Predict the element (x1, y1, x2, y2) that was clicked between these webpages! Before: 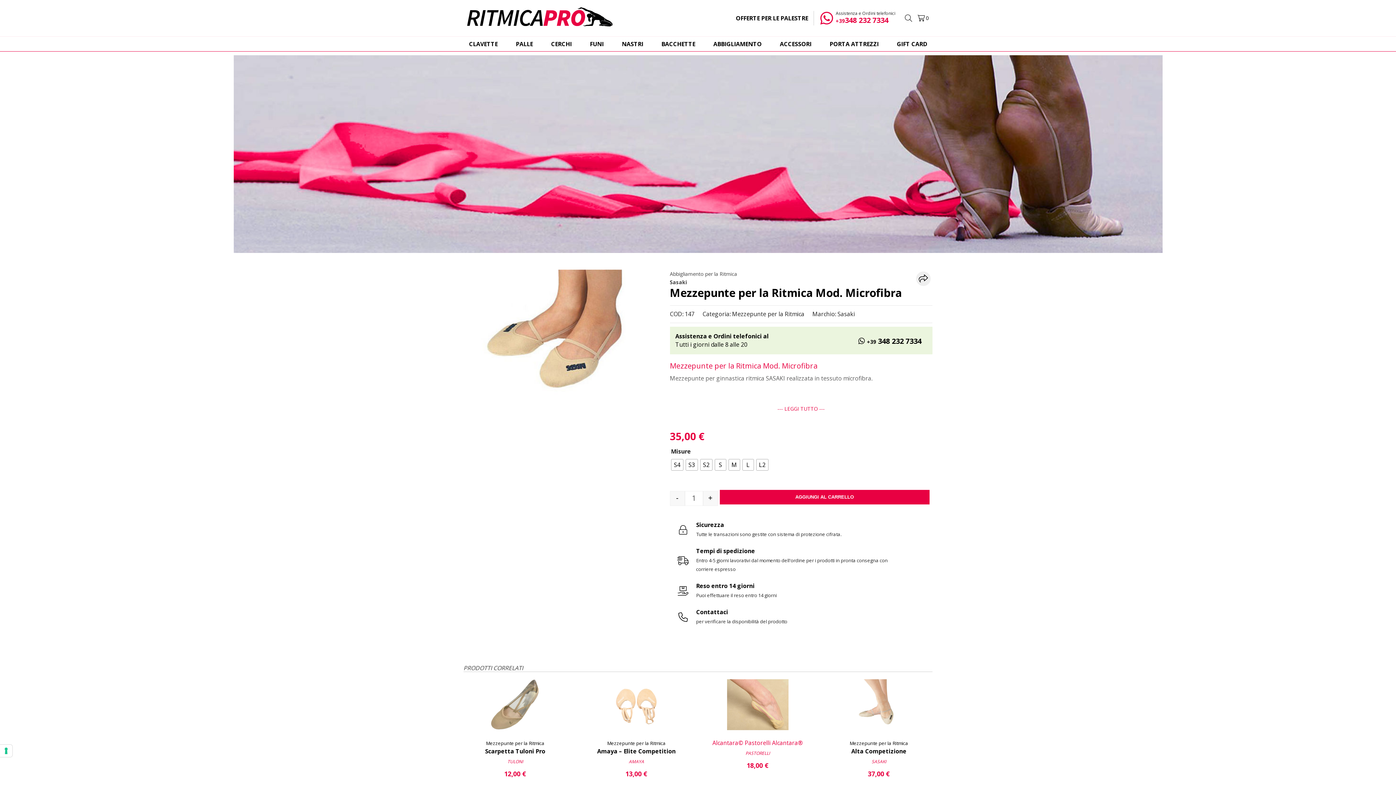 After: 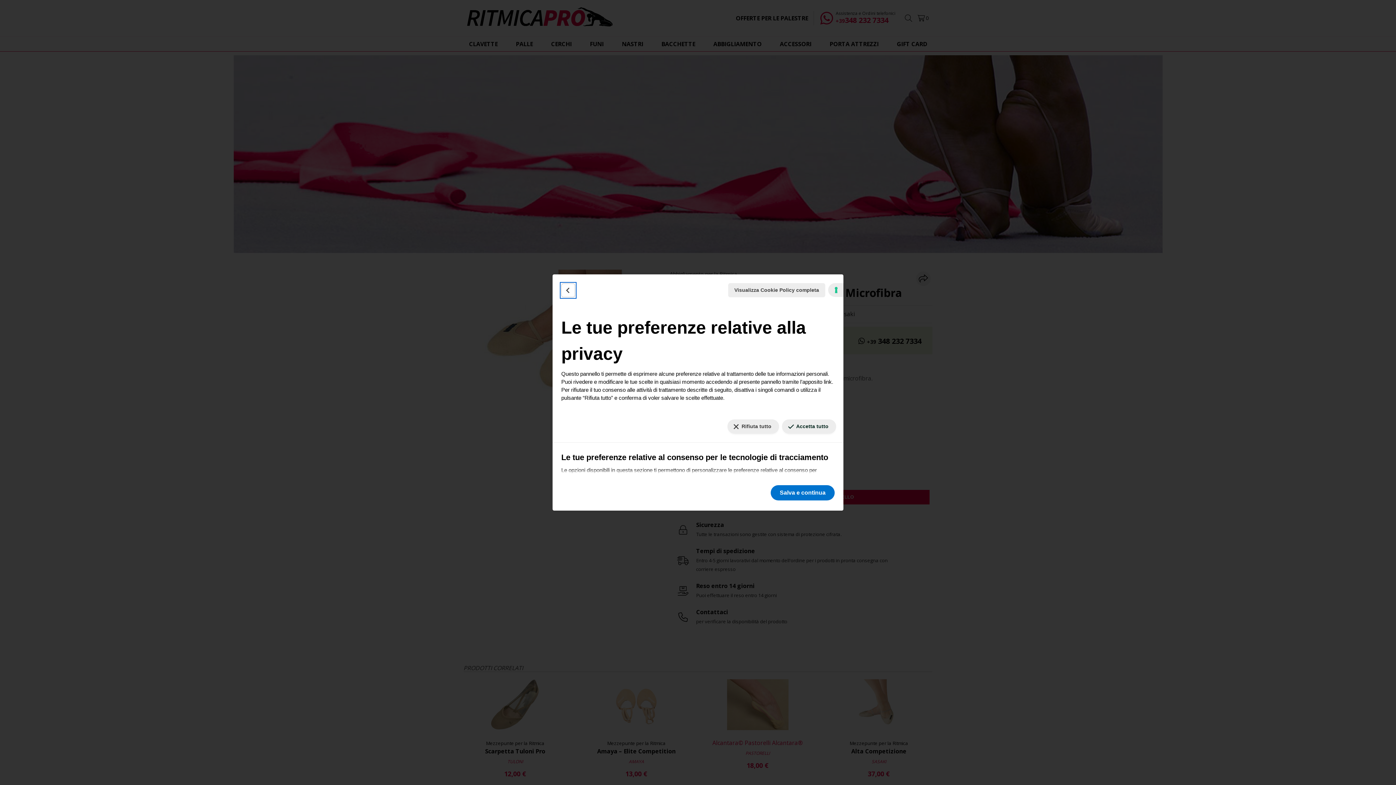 Action: bbox: (0, 745, 12, 757) label: Le tue preferenze relative al consenso per le tecnologie di tracciamento